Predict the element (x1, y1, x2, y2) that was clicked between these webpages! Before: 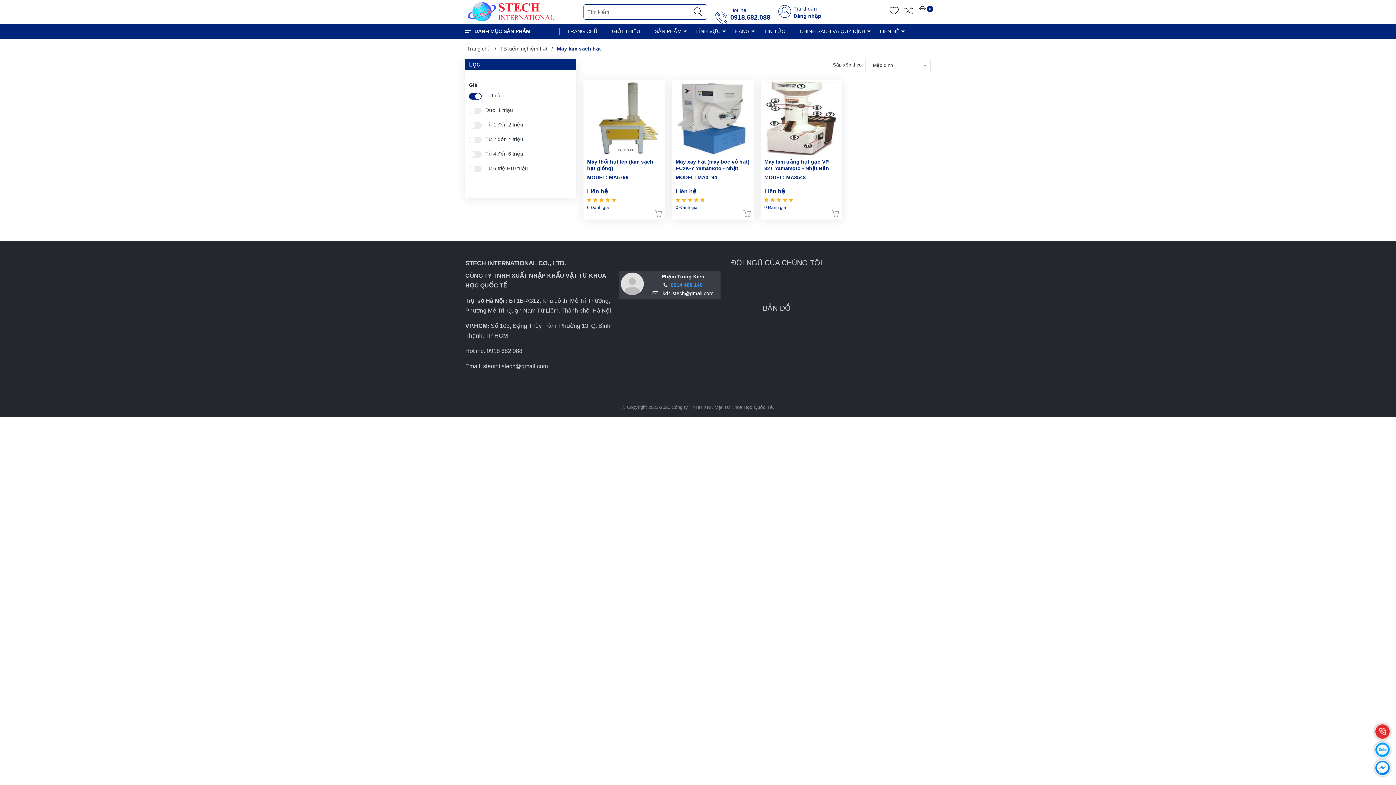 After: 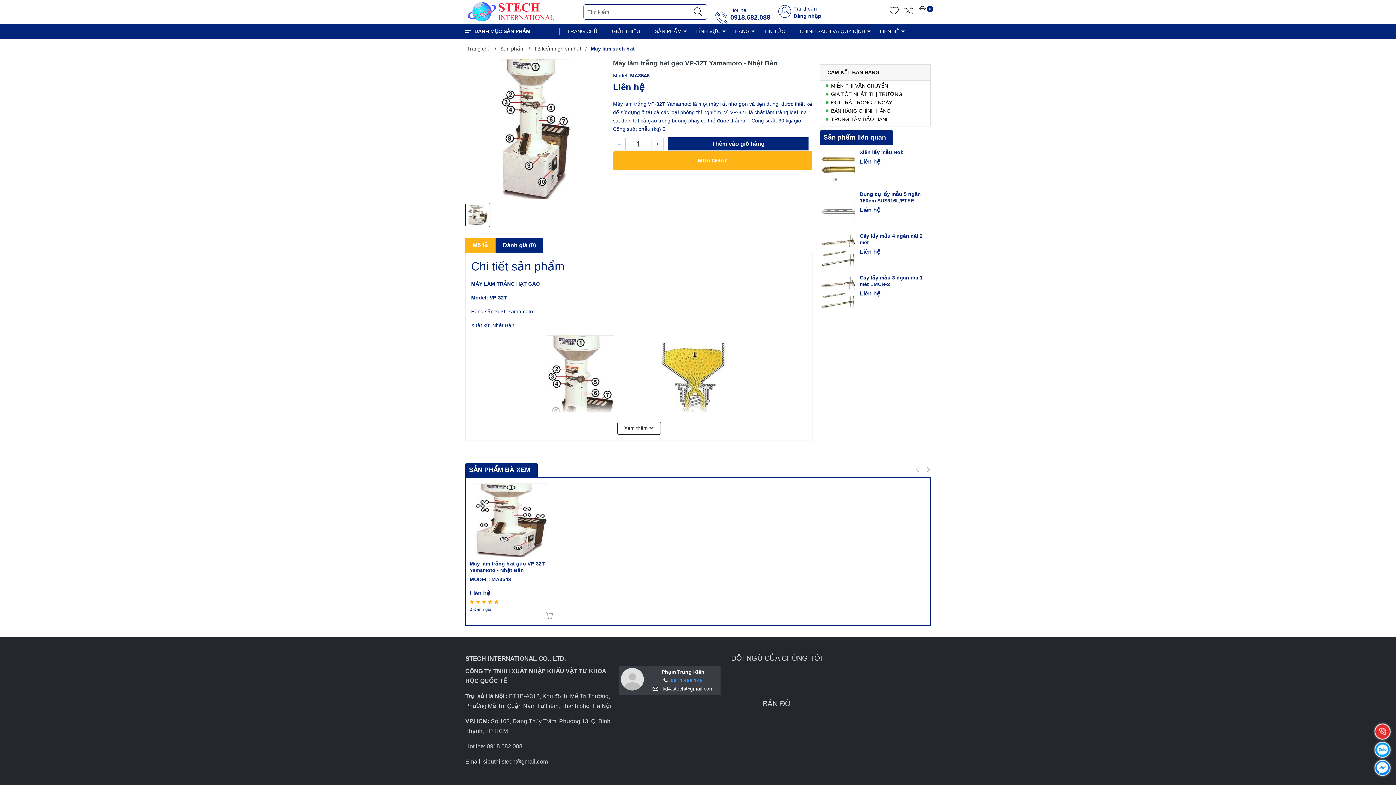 Action: bbox: (764, 158, 830, 171) label: Máy làm trắng hạt gạo VP-32T Yamamoto - Nhật Bản